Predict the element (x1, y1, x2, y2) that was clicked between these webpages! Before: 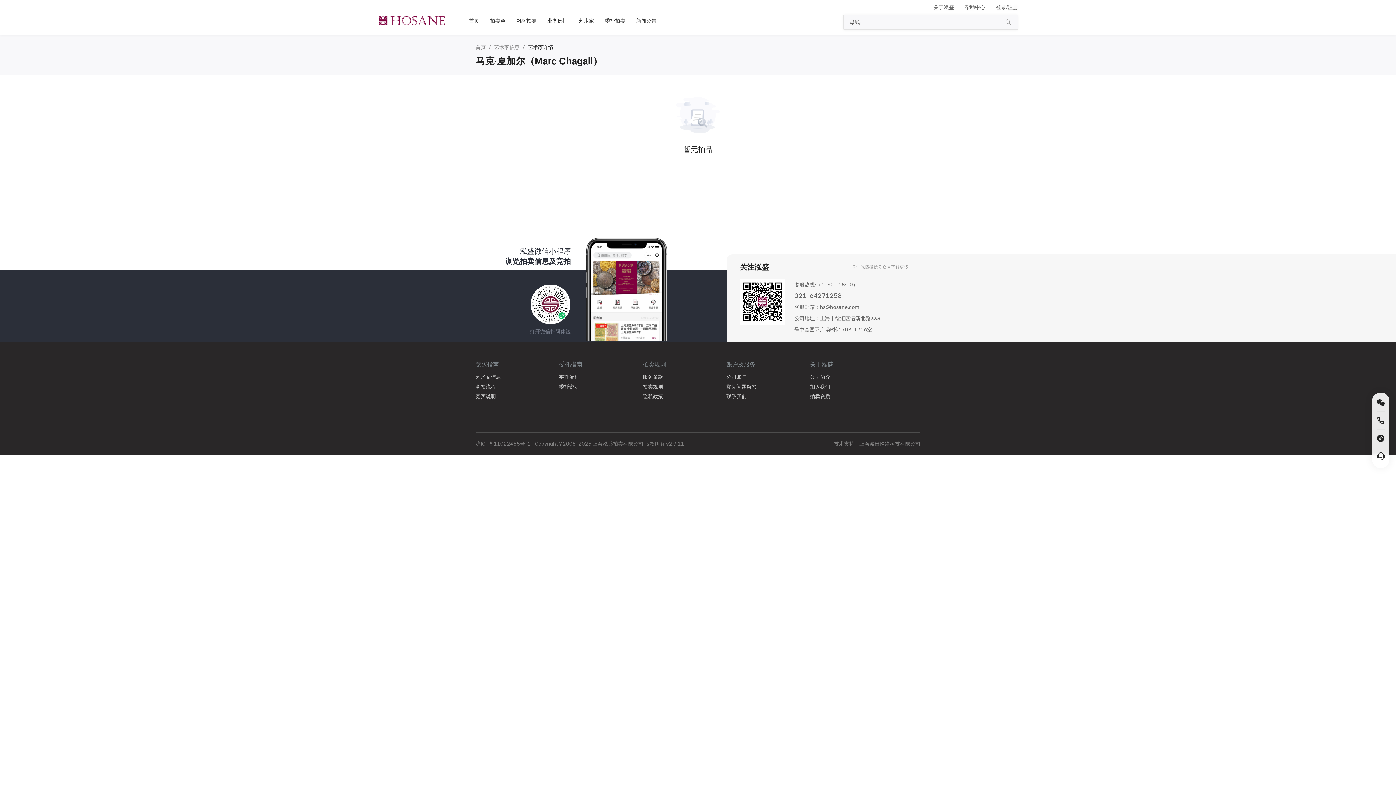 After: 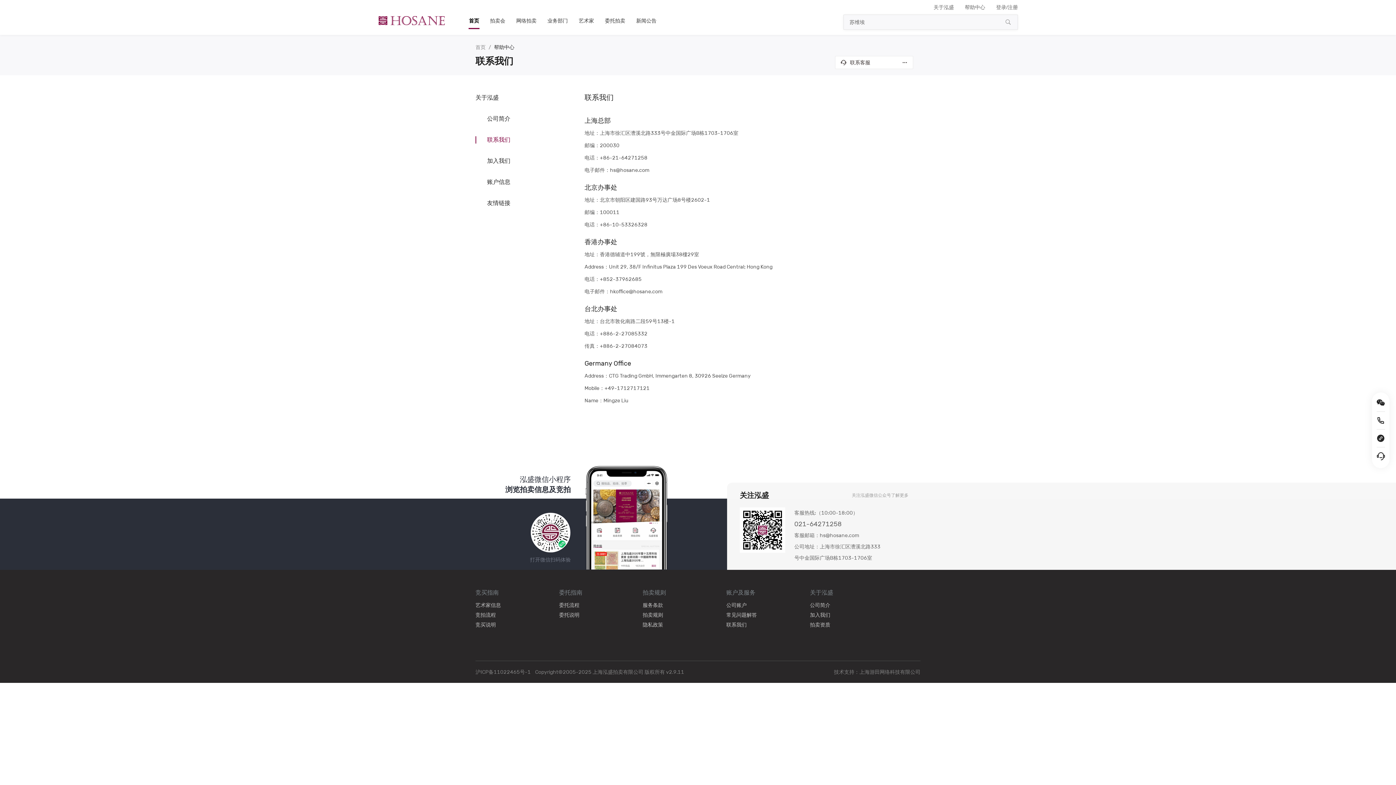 Action: bbox: (726, 393, 746, 399) label: 联系我们